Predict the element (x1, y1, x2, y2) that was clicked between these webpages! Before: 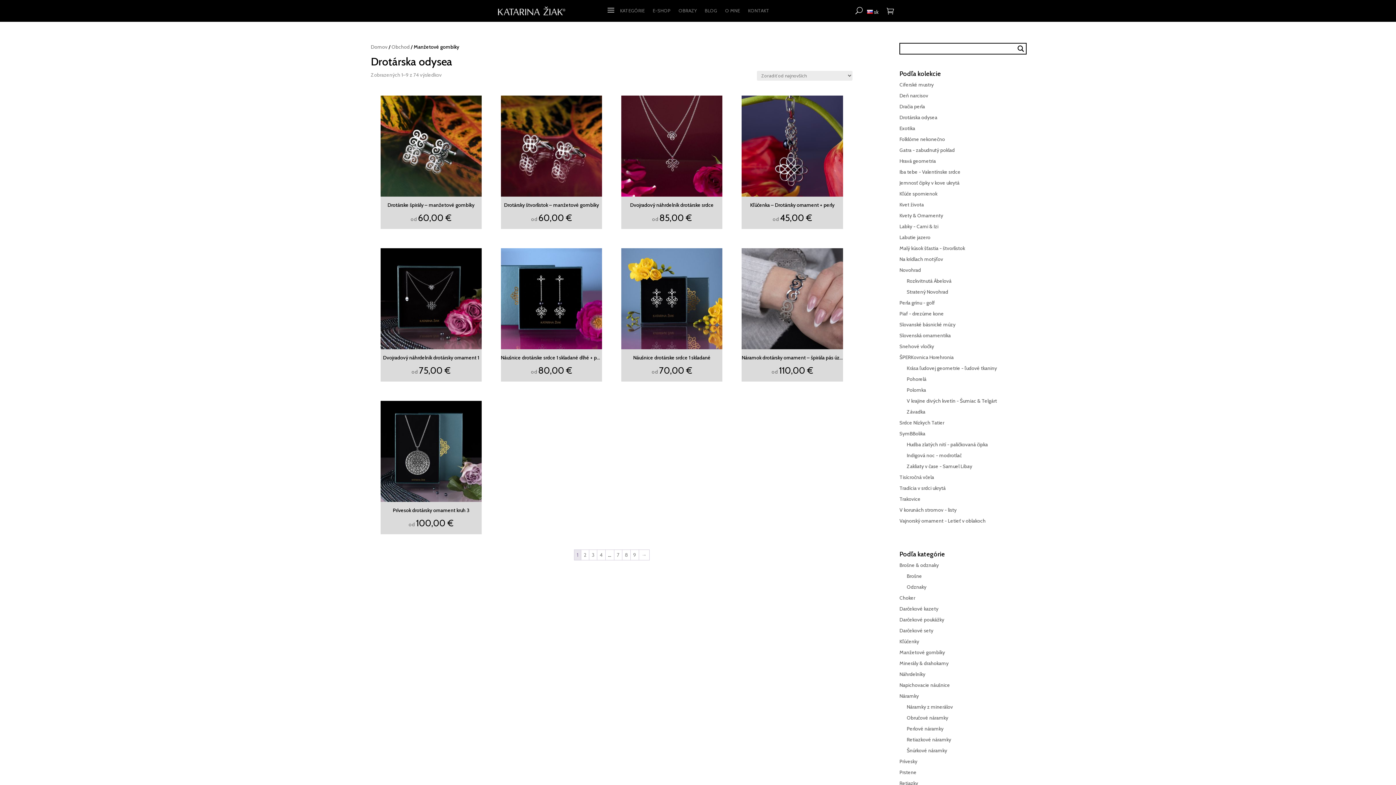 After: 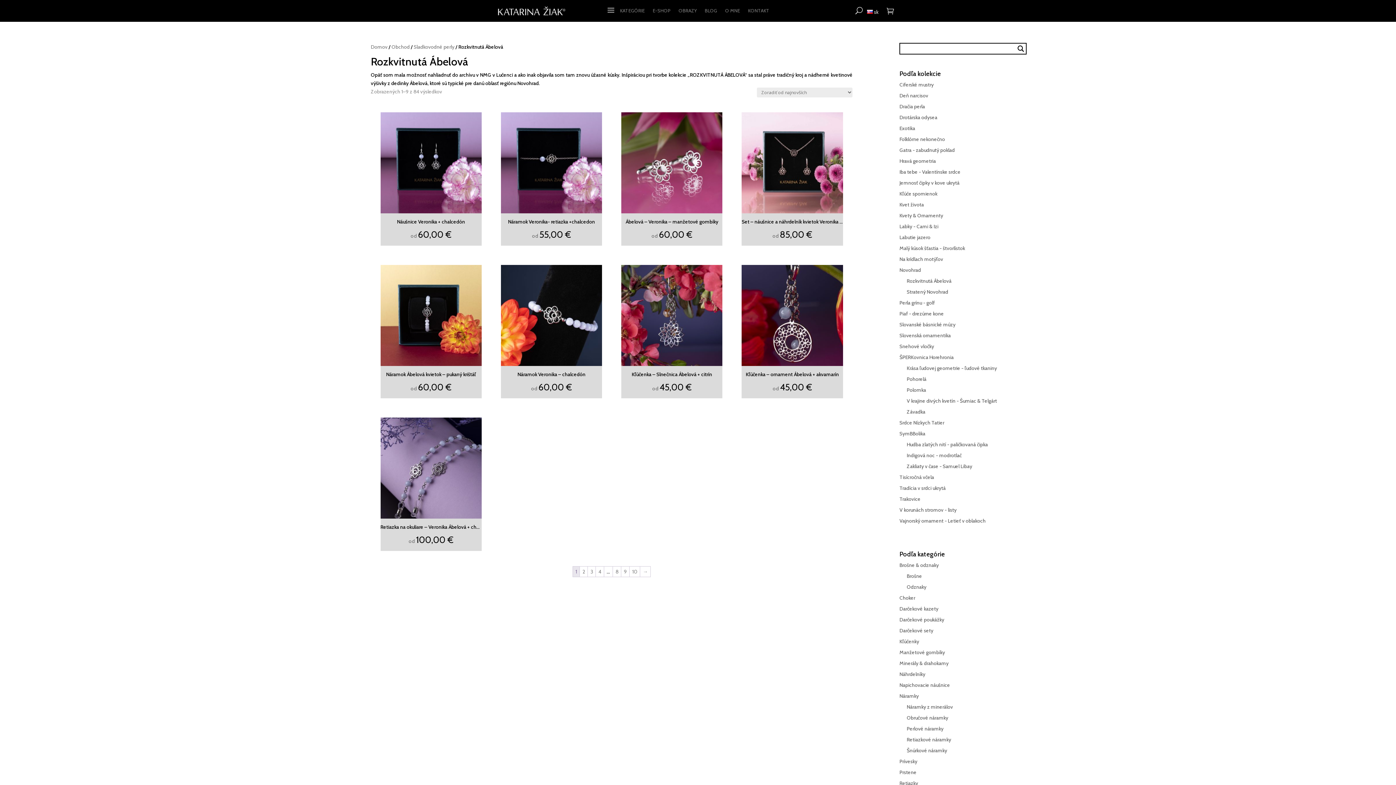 Action: bbox: (907, 277, 951, 284) label: Rozkvitnutá Ábelová